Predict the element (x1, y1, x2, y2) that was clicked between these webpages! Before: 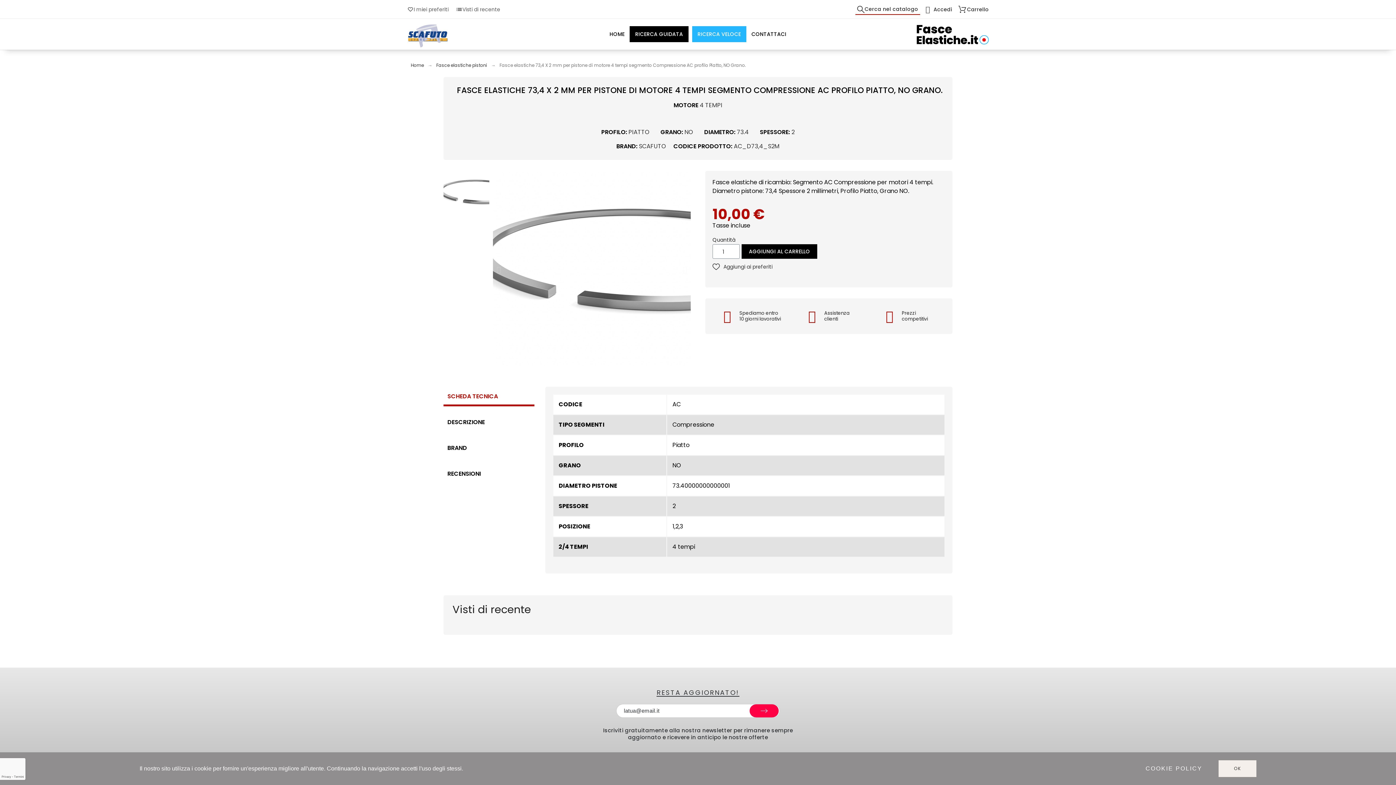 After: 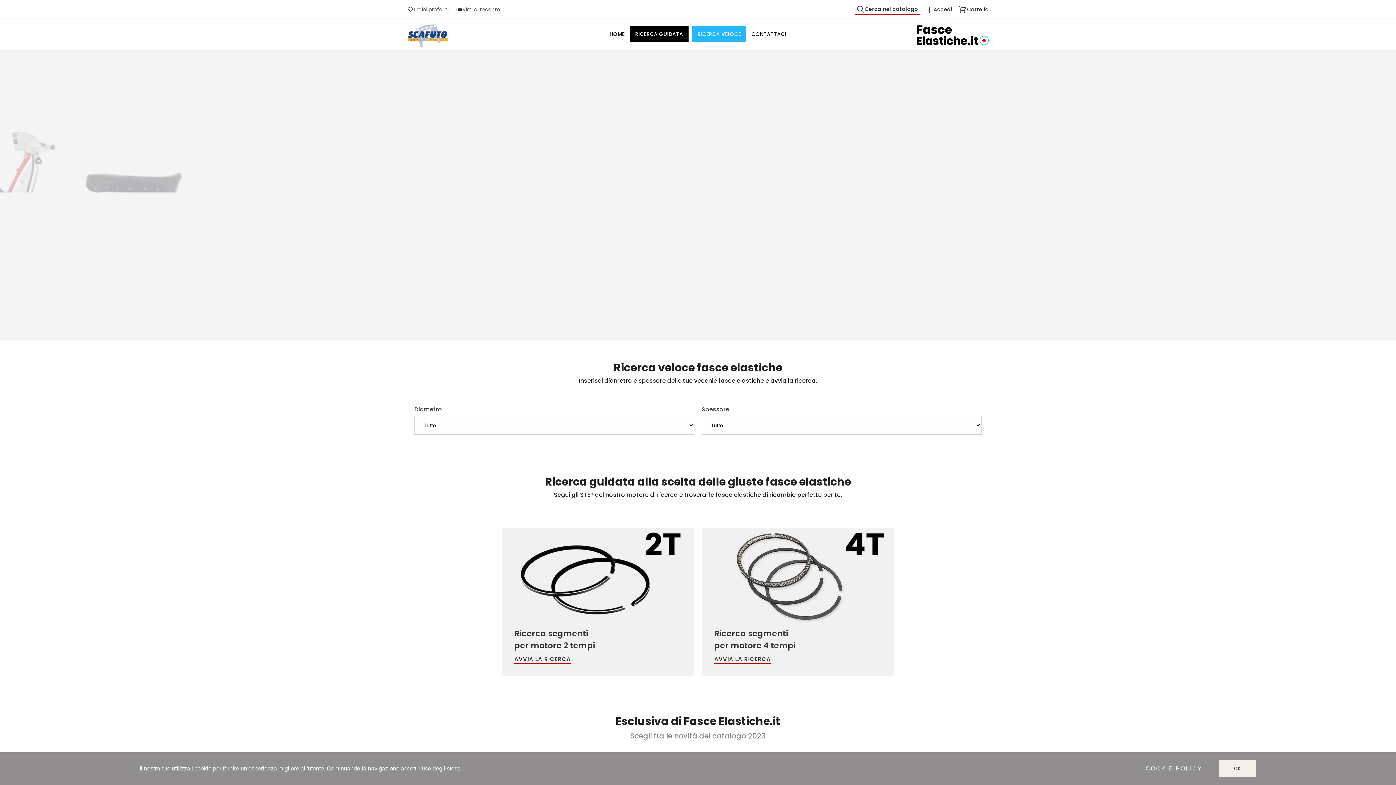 Action: label: Home bbox: (410, 62, 424, 68)